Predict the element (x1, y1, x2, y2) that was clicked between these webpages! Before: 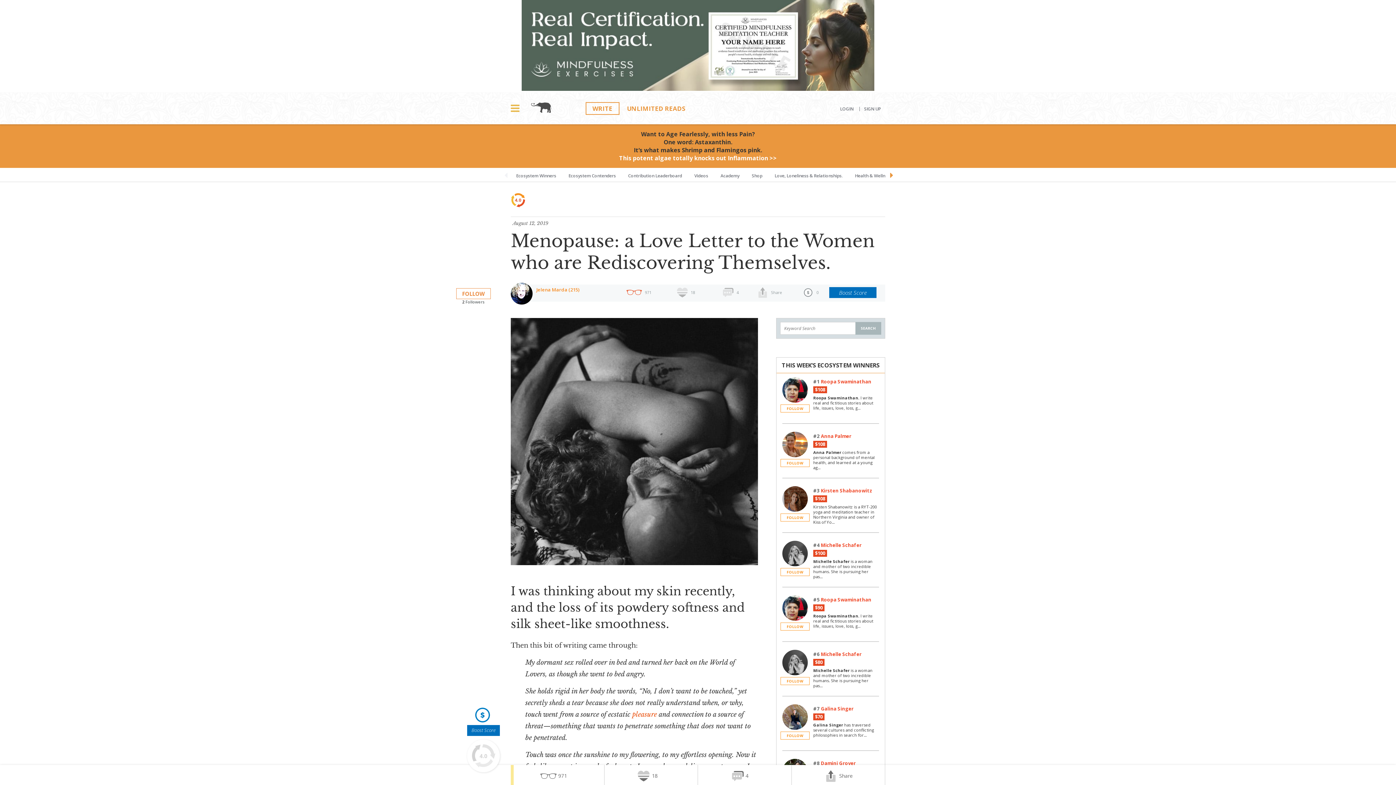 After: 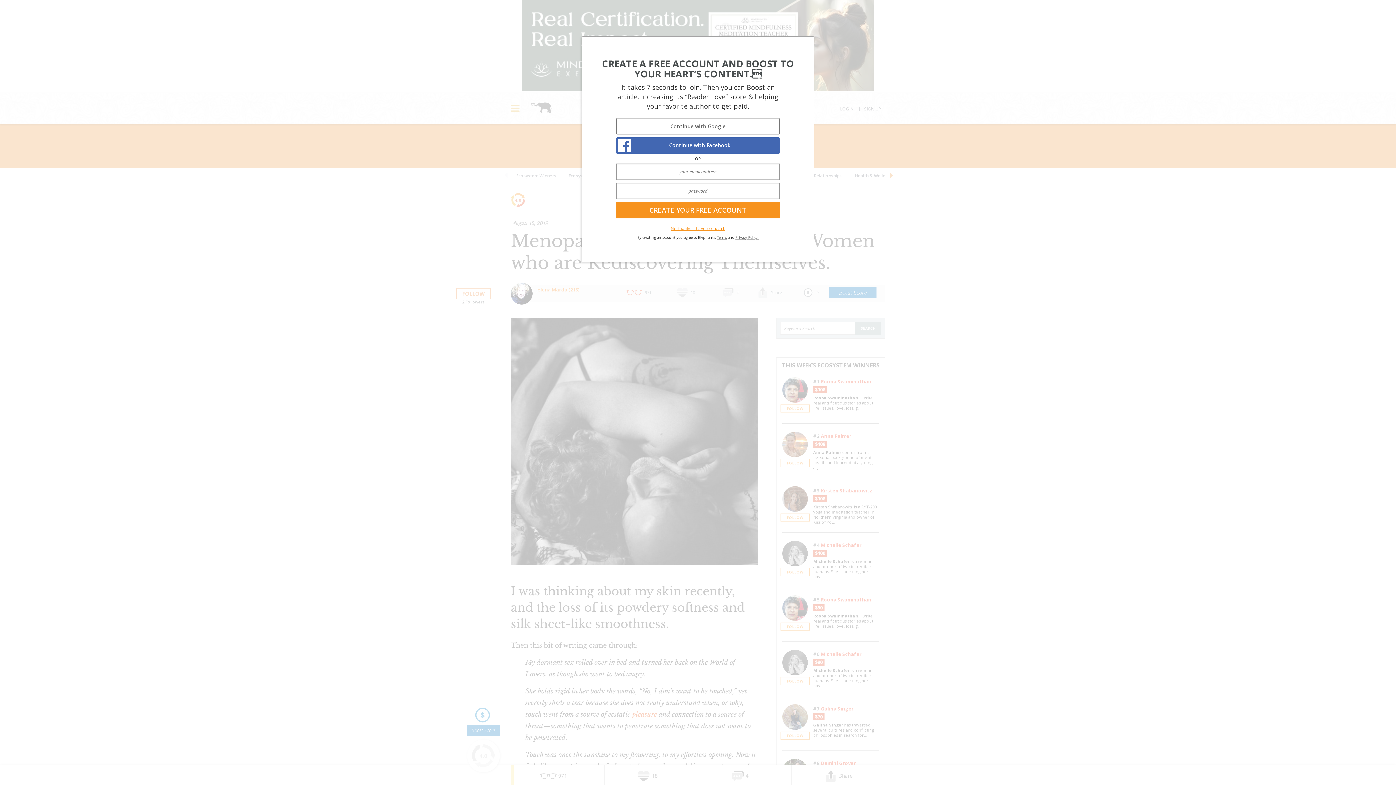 Action: bbox: (465, 694, 501, 736) label: Boost Score